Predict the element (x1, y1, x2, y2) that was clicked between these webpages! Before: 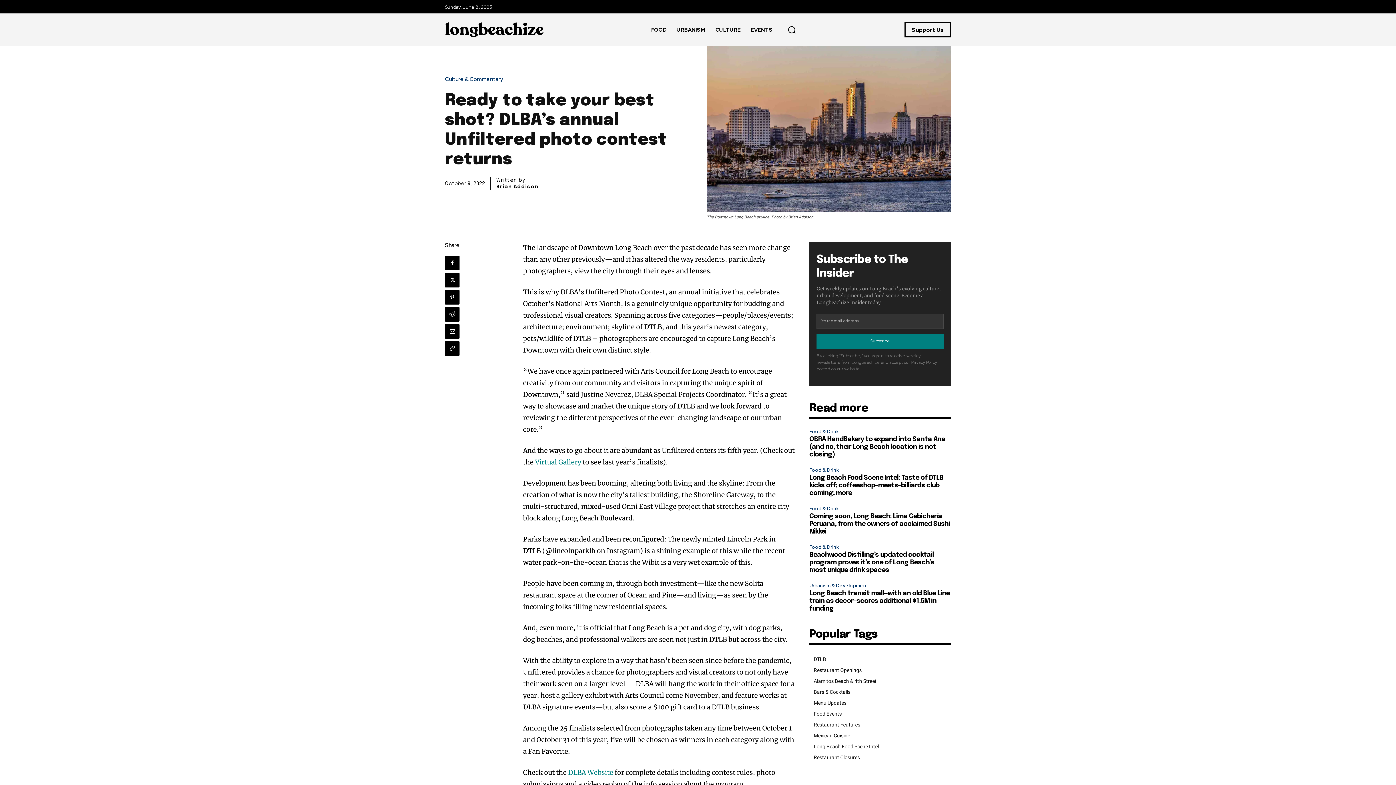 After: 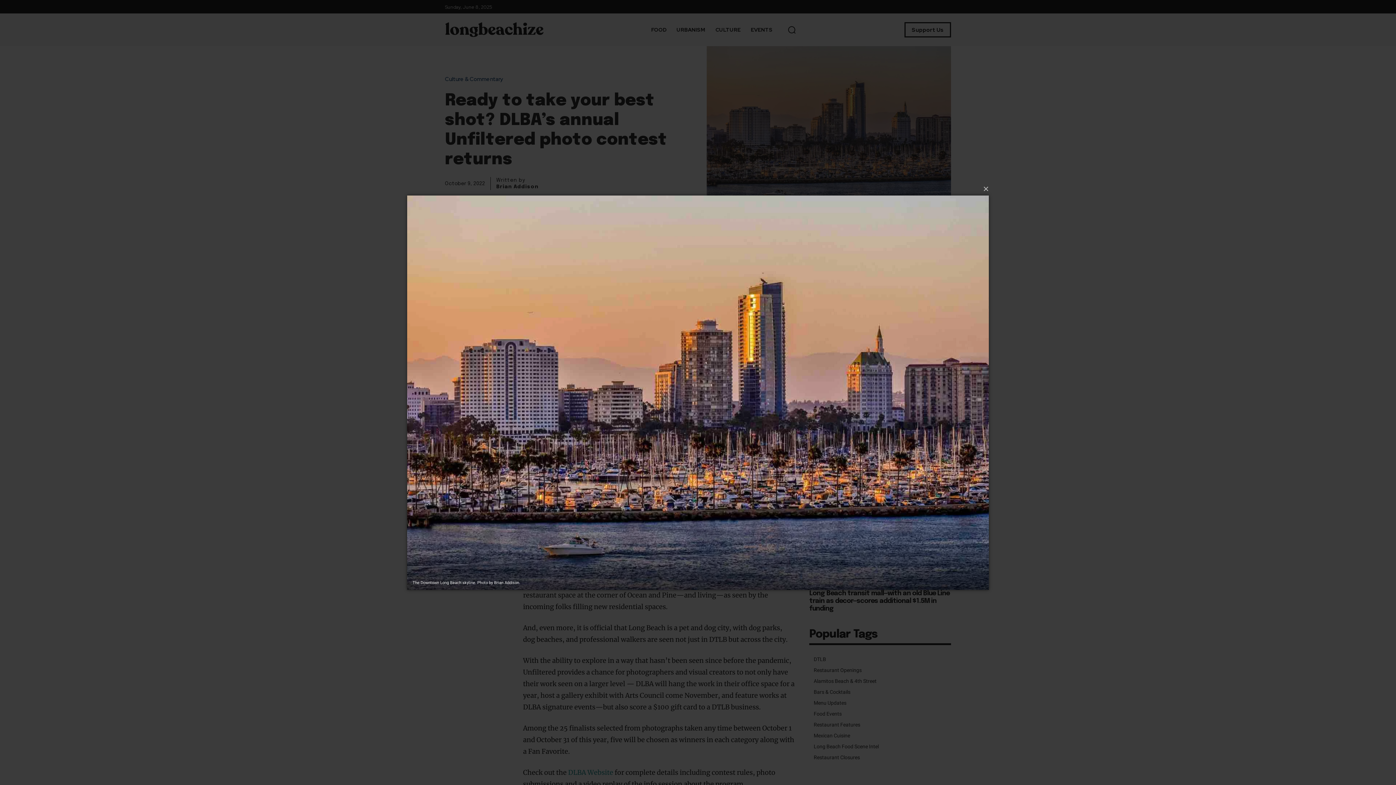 Action: bbox: (706, 46, 951, 211)